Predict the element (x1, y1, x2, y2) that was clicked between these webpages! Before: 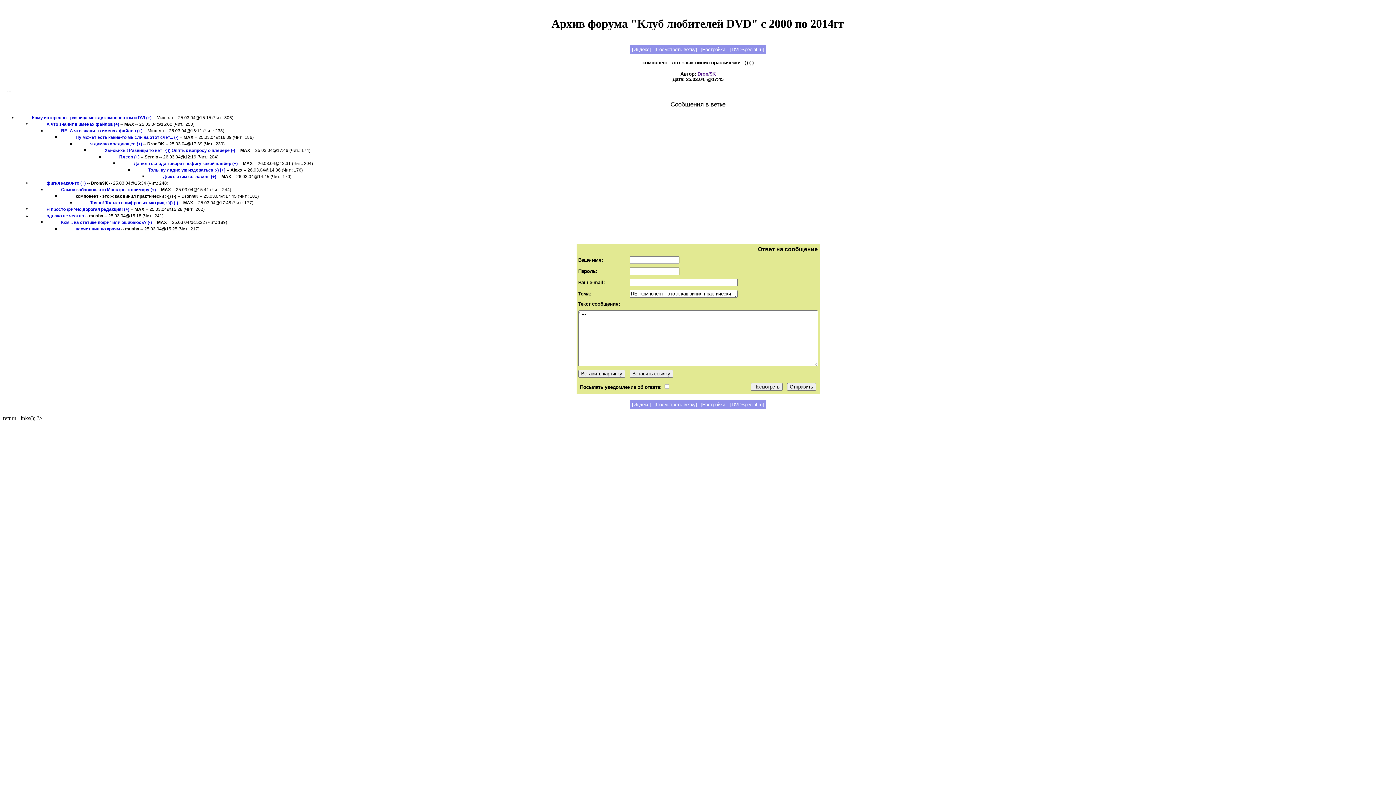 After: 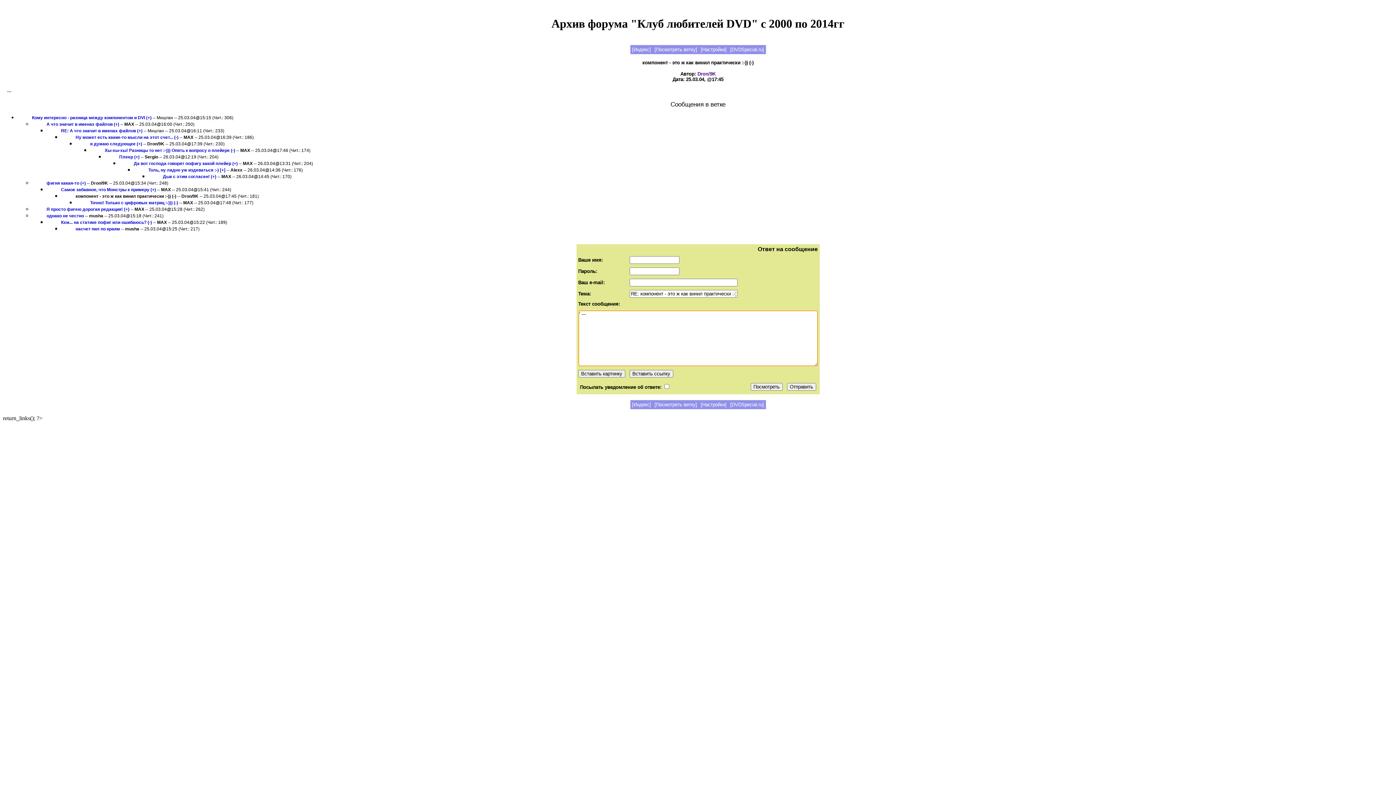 Action: bbox: (2, 244, 1393, 409) label: Ответ на сообщение
Ваше имя:	
Пароль:	
Ваш e-mail:	
Тема:	
Текст сообщения:

   

Посылать уведомление об ответе: 	   

[Индекс]	[Посмотреть ветку]	[Настройки]	[DVDSpecial.ru]